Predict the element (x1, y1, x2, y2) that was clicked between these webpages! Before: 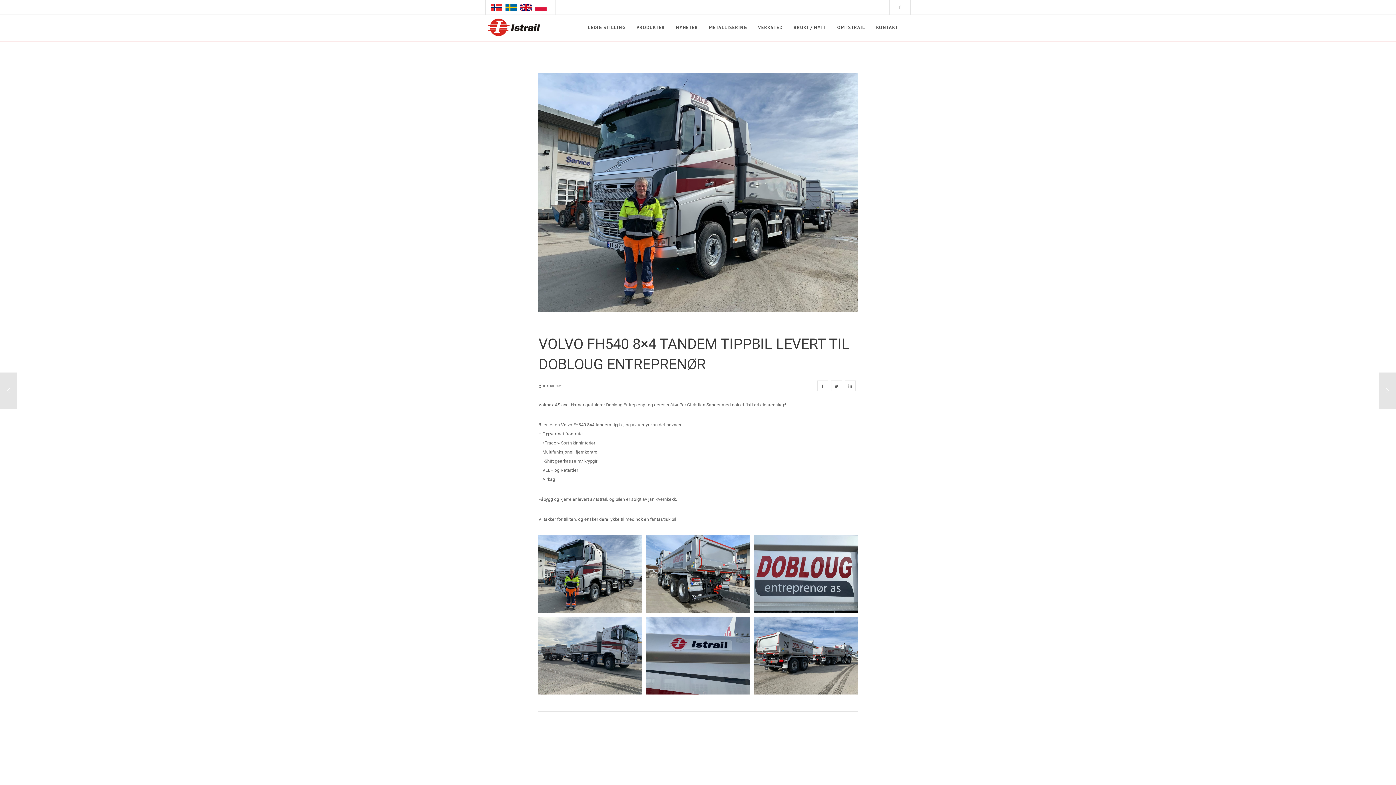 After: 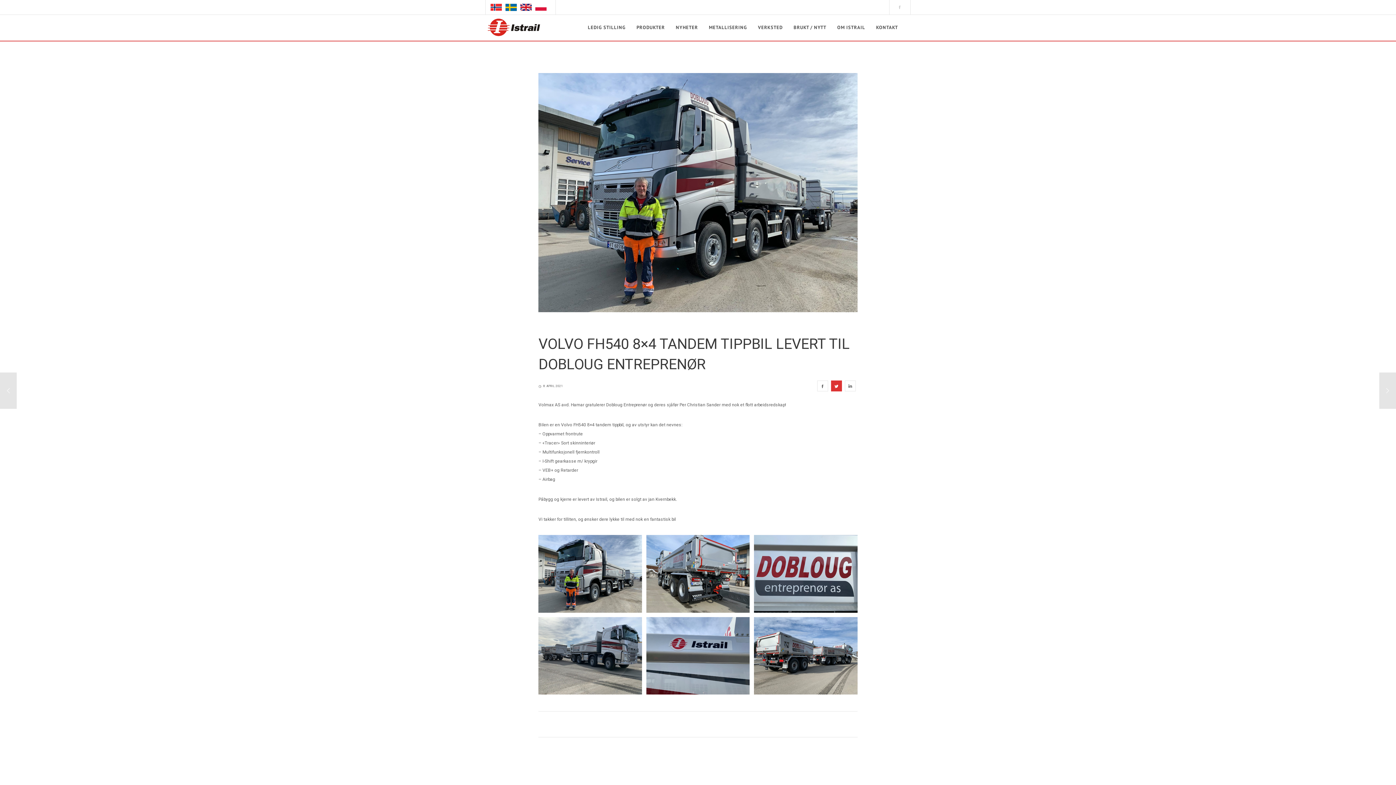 Action: bbox: (831, 380, 842, 391)